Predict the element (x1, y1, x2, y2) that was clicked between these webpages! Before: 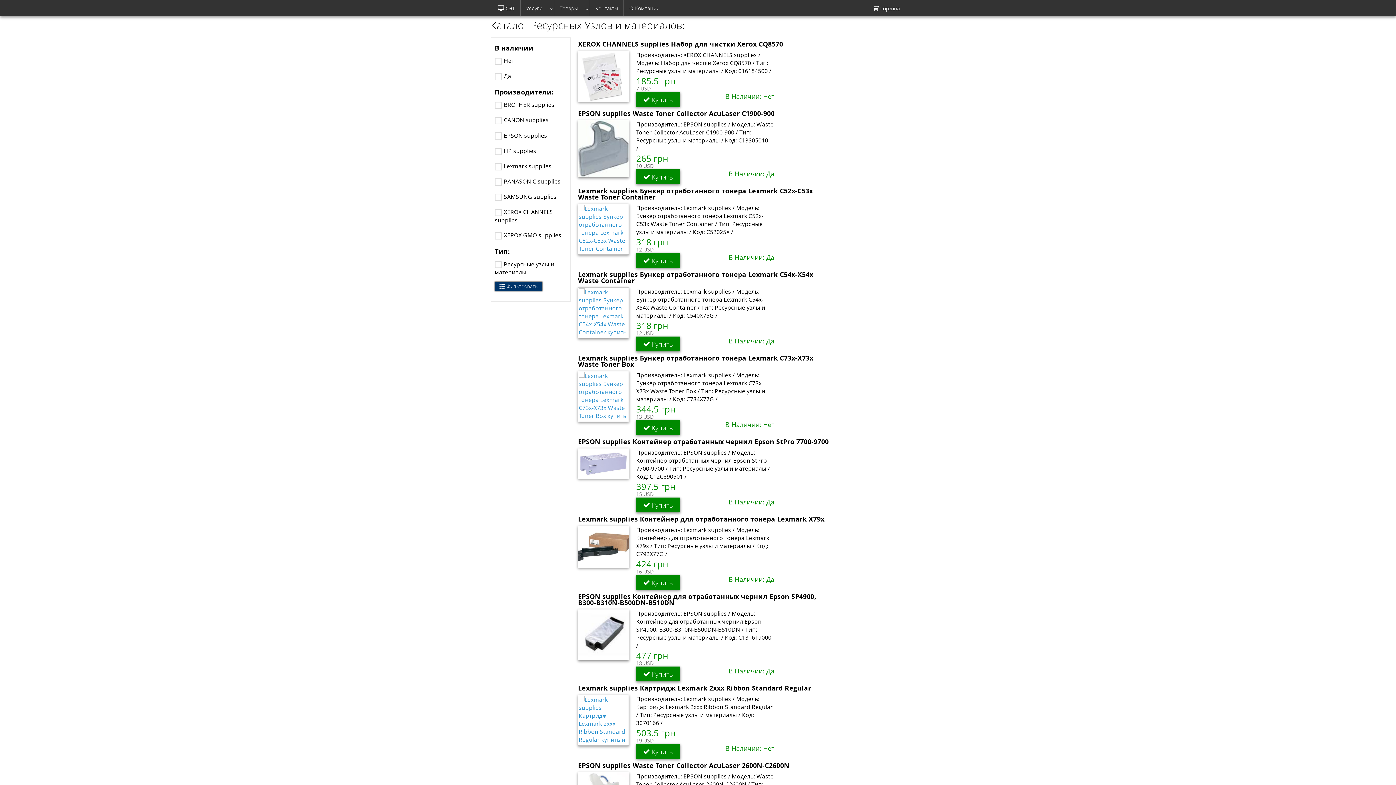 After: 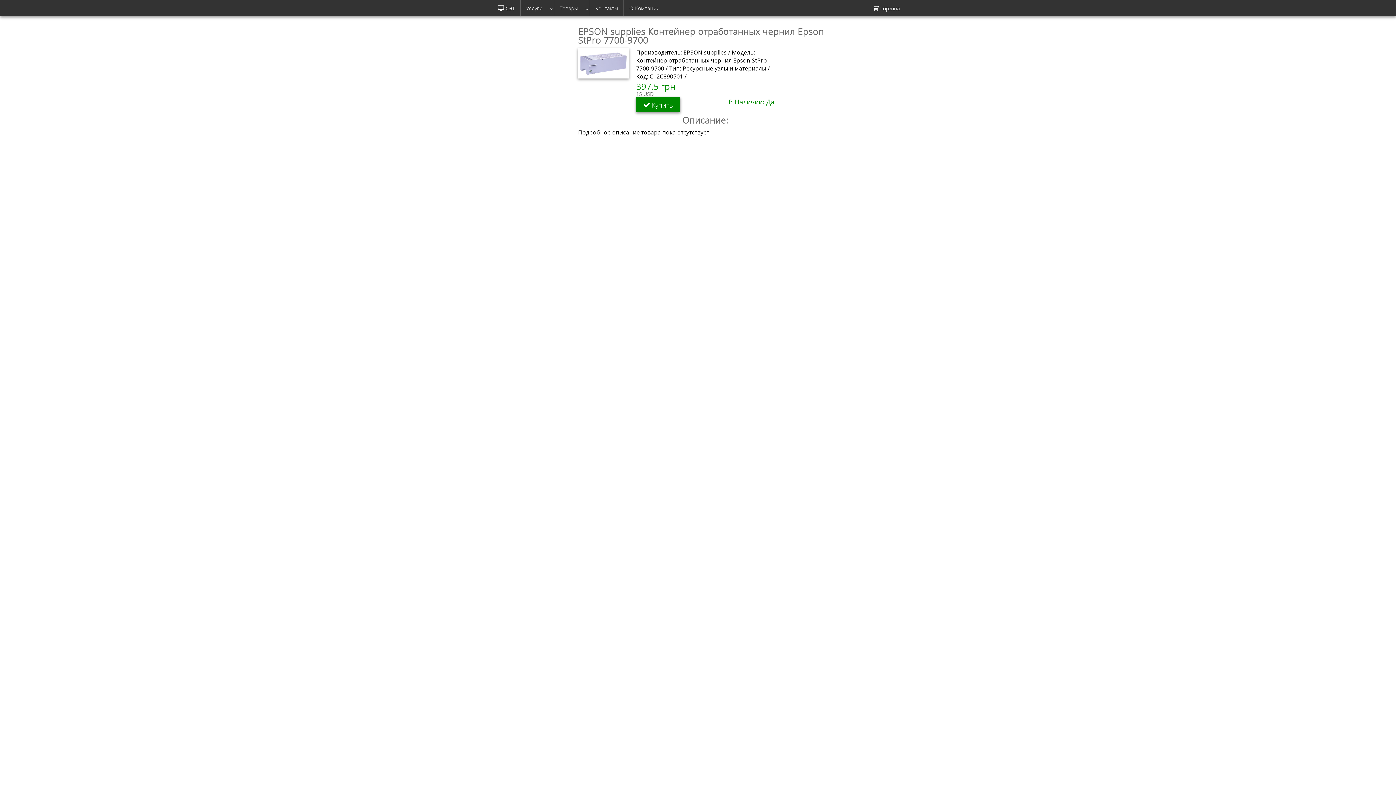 Action: label: EPSON supplies Контейнер отработанных чернил Epson StPro 7700-9700 bbox: (578, 438, 832, 445)